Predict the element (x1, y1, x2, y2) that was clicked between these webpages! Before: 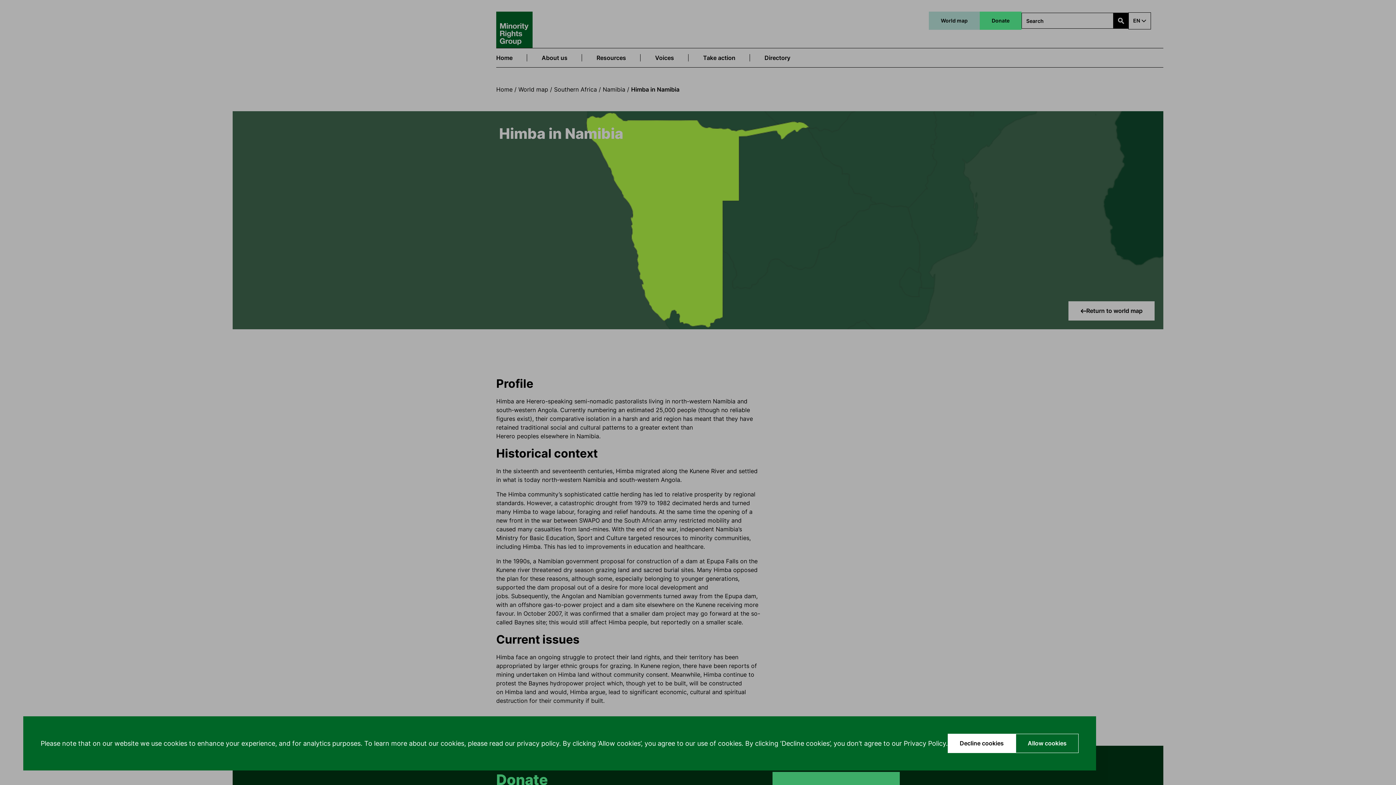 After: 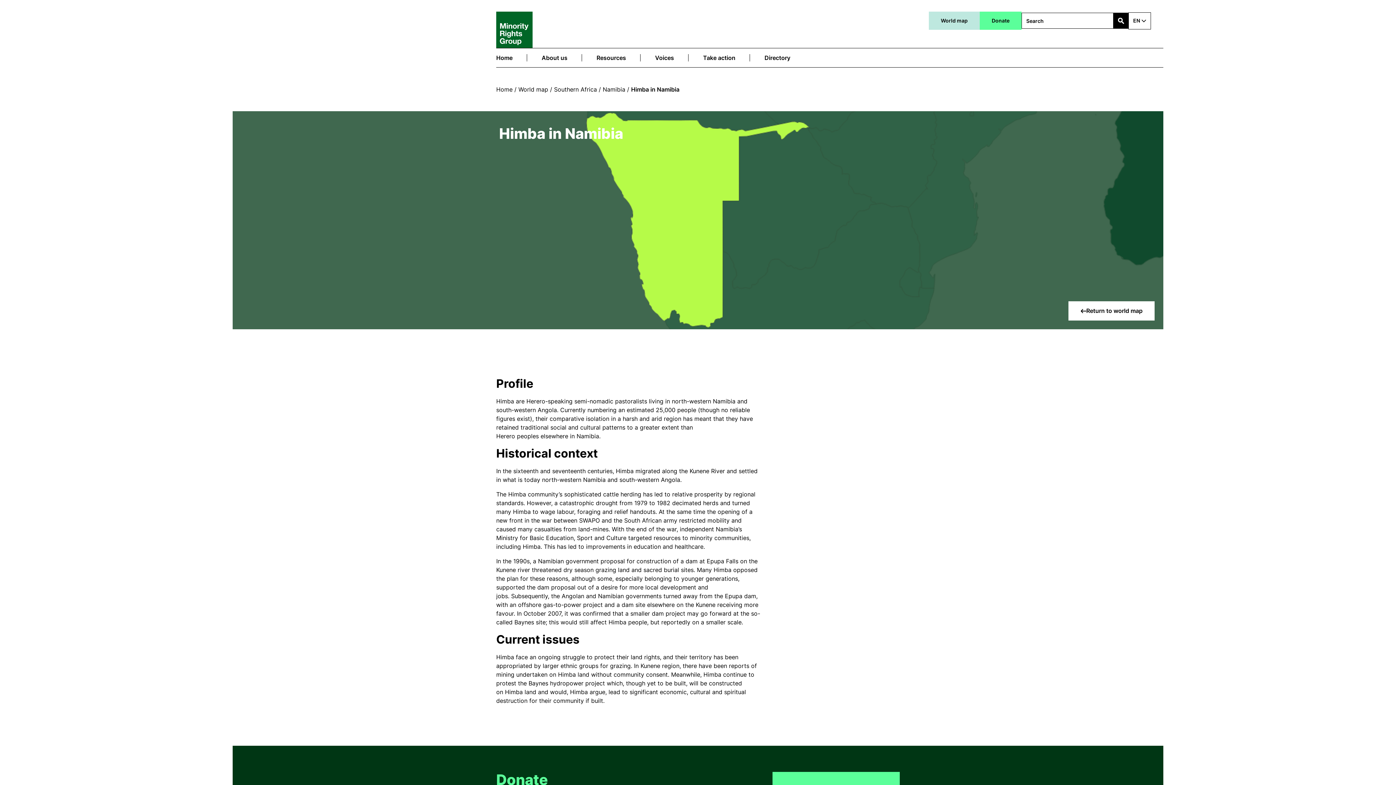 Action: bbox: (1016, 734, 1078, 753) label: Allow cookies